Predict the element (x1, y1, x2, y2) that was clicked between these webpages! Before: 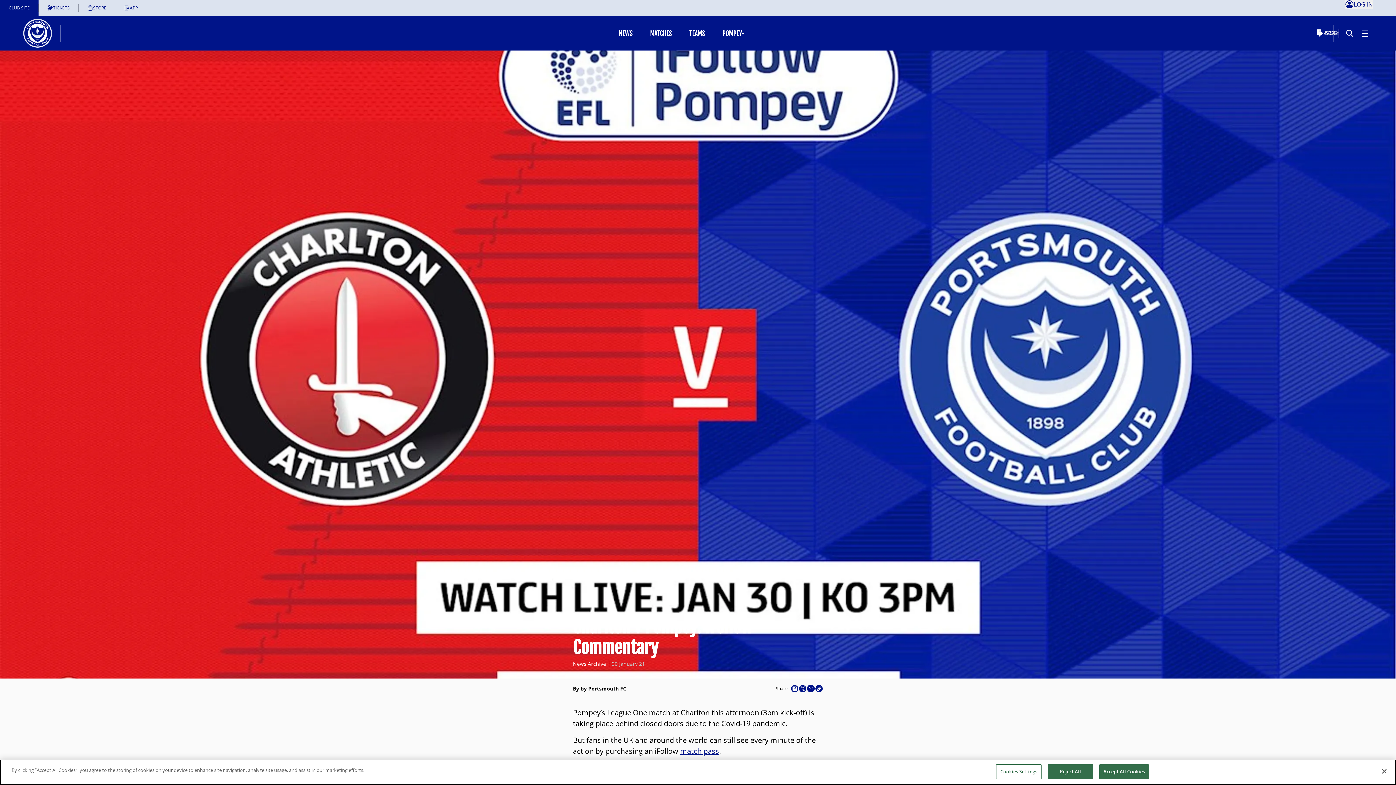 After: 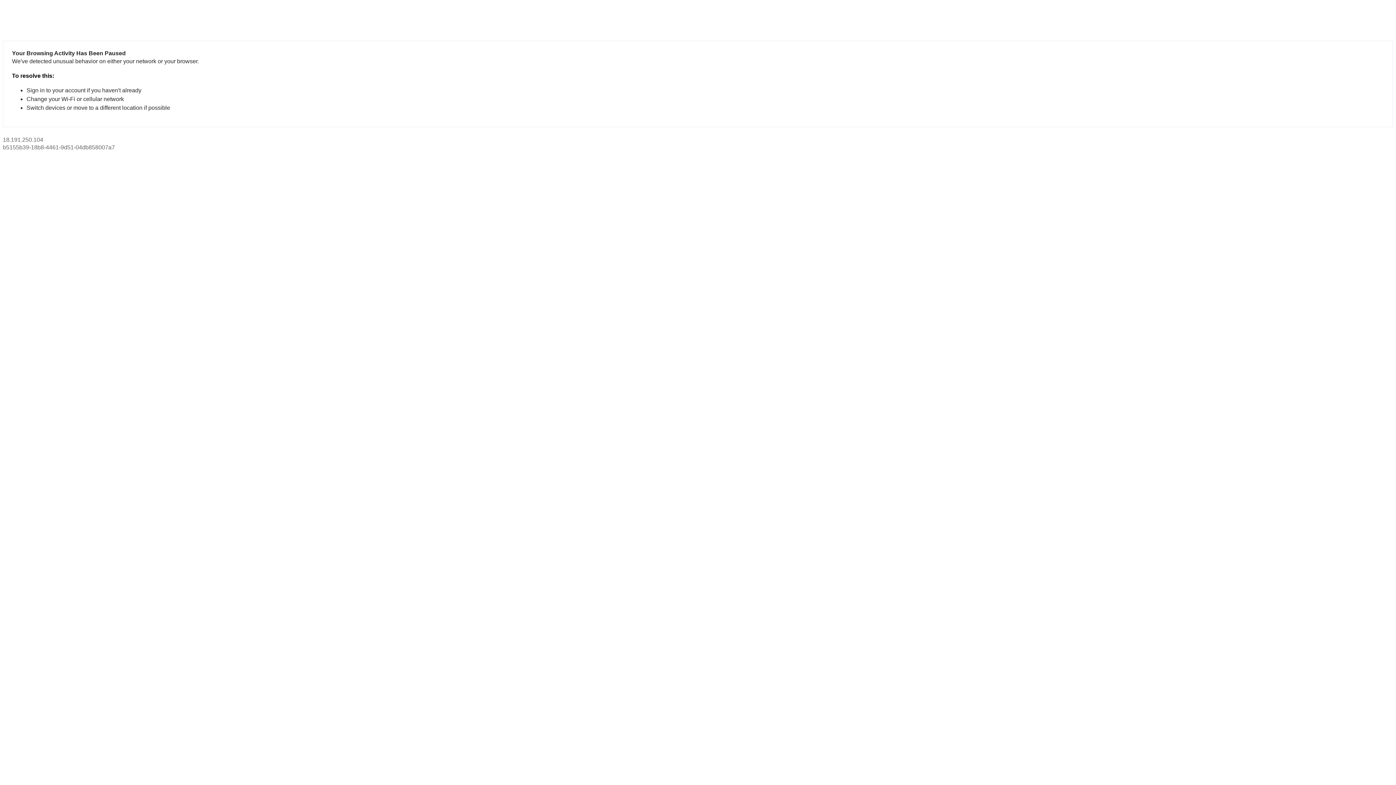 Action: bbox: (38, 0, 78, 16) label: TICKETS